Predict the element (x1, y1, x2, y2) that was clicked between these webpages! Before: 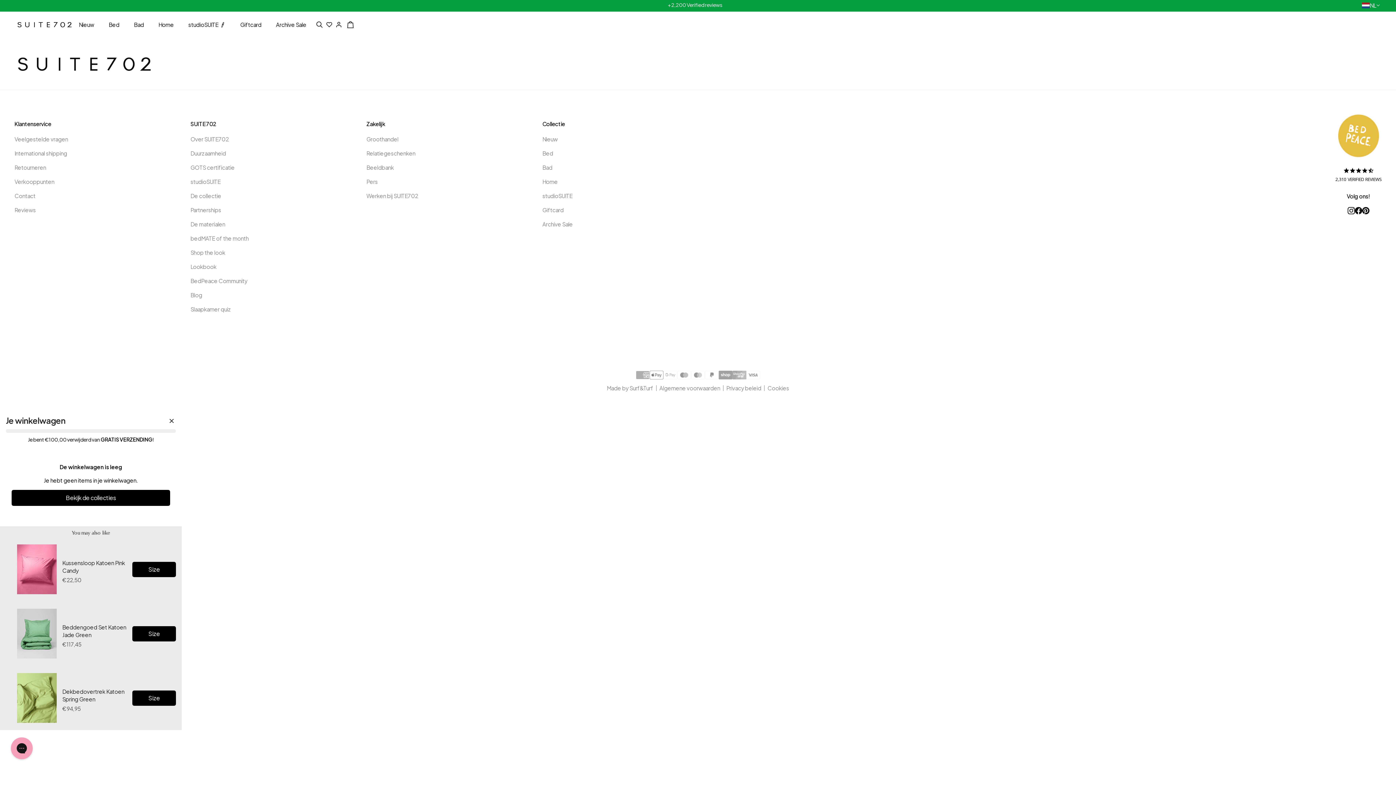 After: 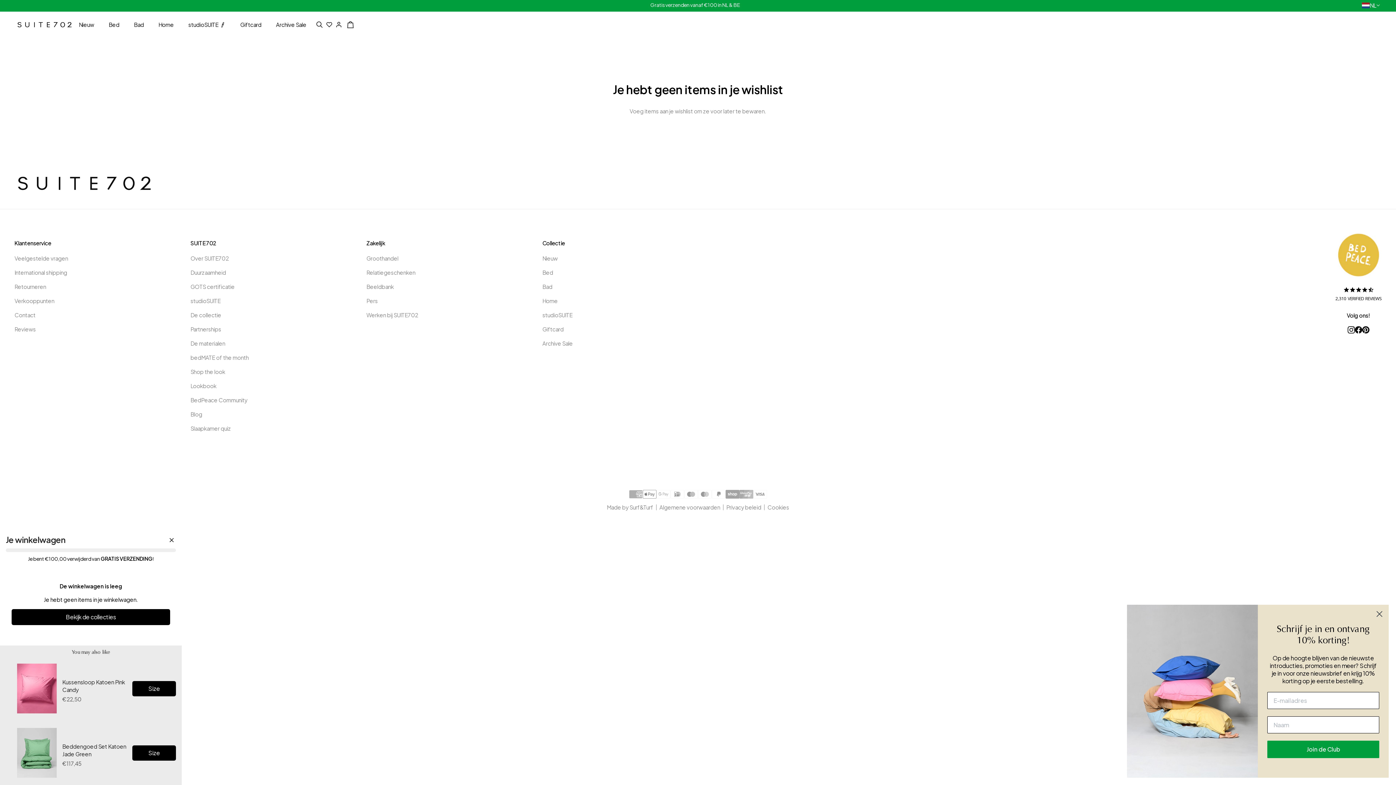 Action: label: favorite bbox: (325, 20, 333, 28)